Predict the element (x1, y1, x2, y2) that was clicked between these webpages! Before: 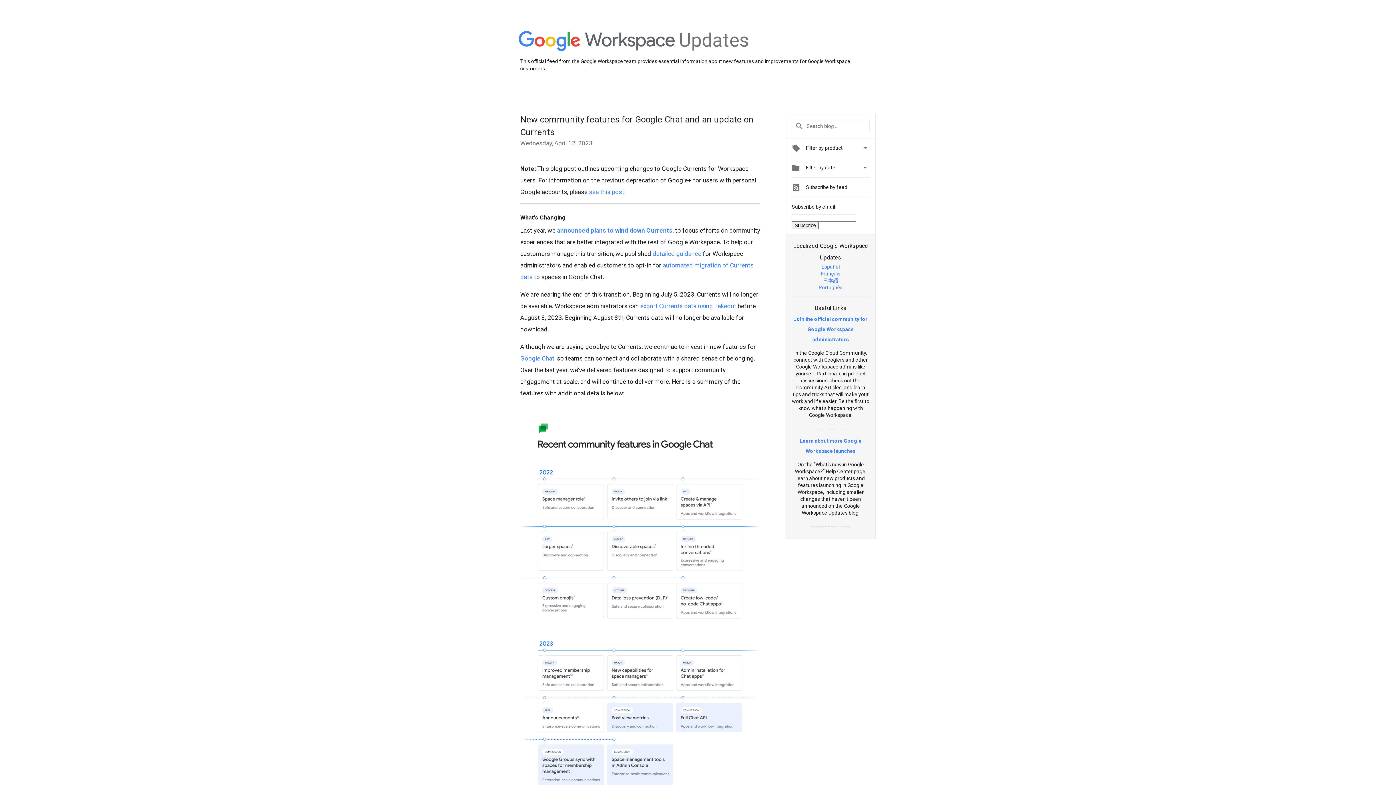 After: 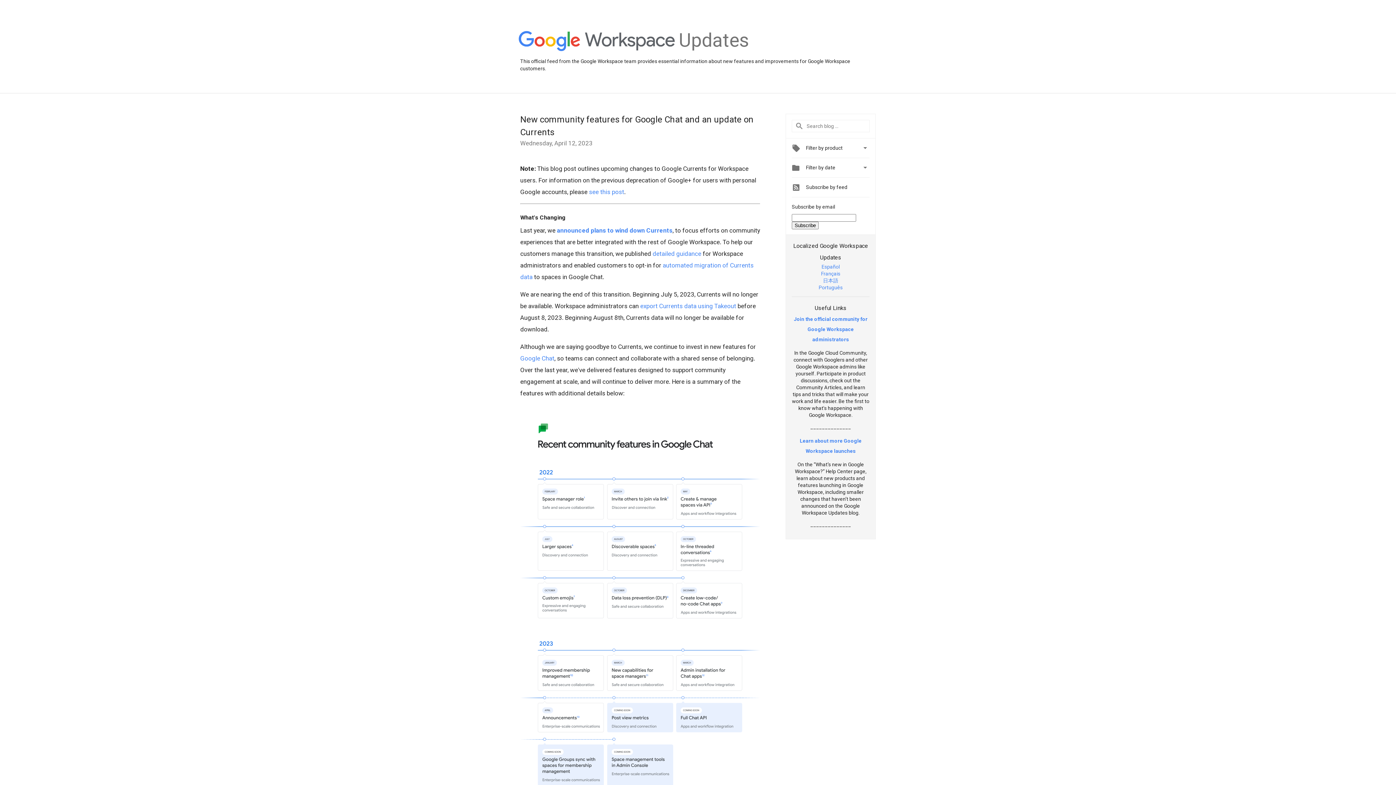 Action: bbox: (794, 316, 867, 342) label: Join the official community for Google Workspace administrators